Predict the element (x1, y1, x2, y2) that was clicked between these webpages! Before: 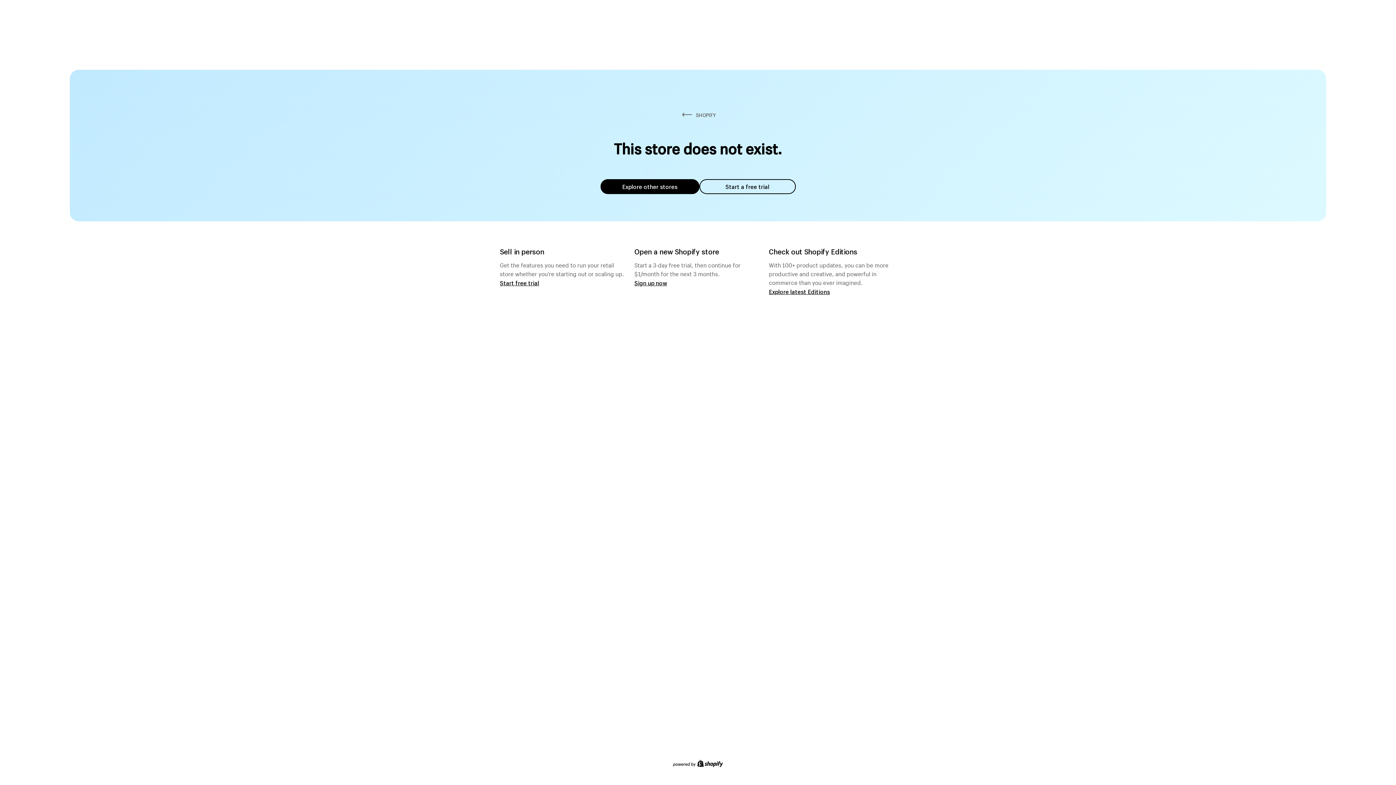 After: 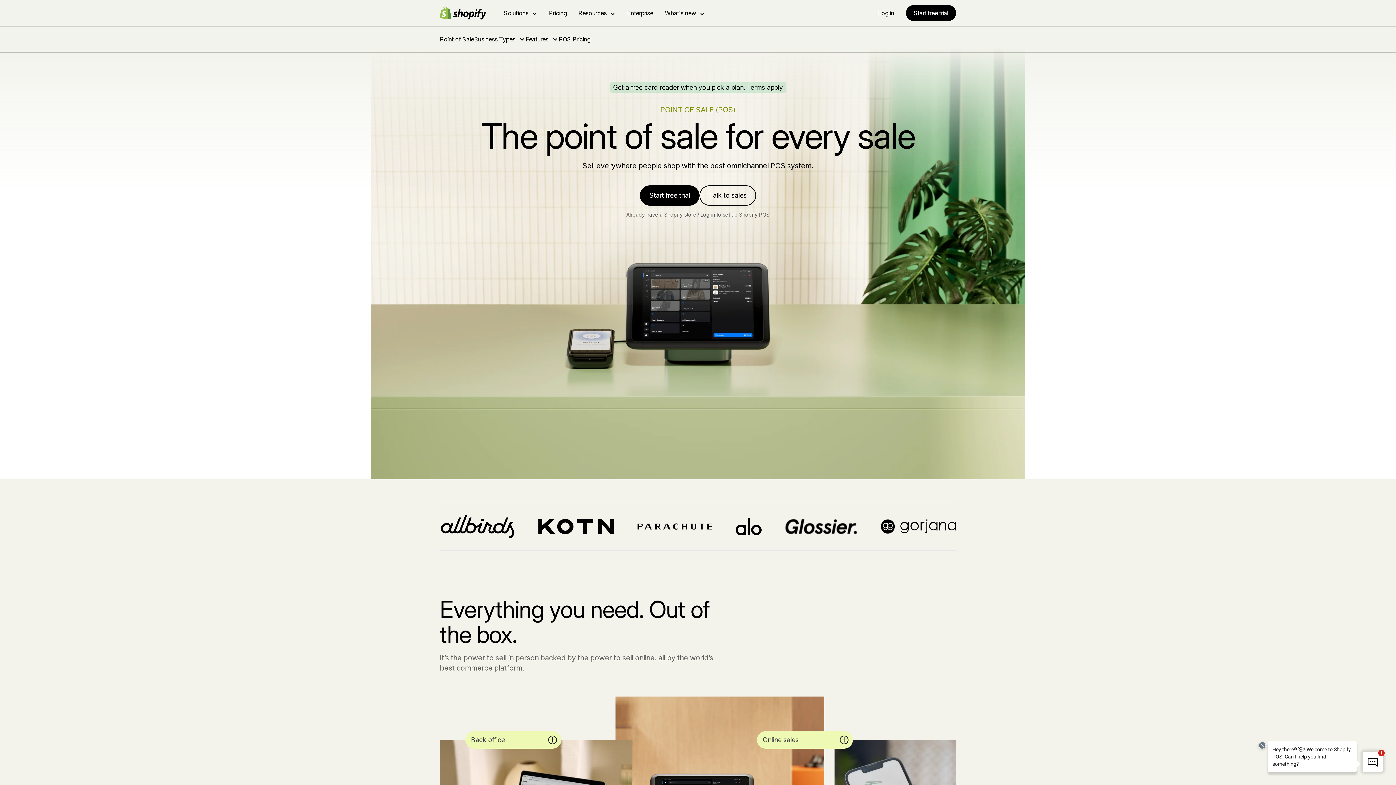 Action: bbox: (500, 279, 539, 286) label: Start free trial